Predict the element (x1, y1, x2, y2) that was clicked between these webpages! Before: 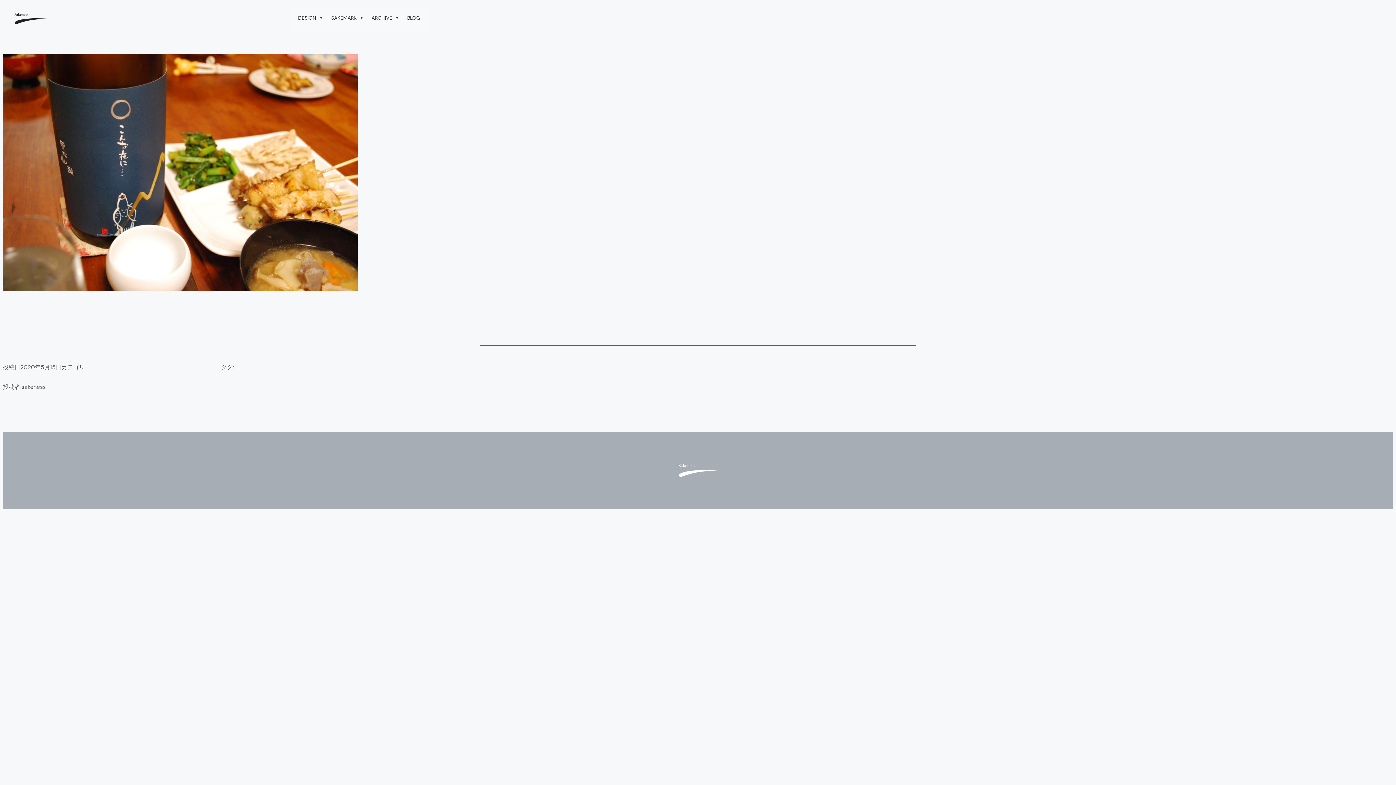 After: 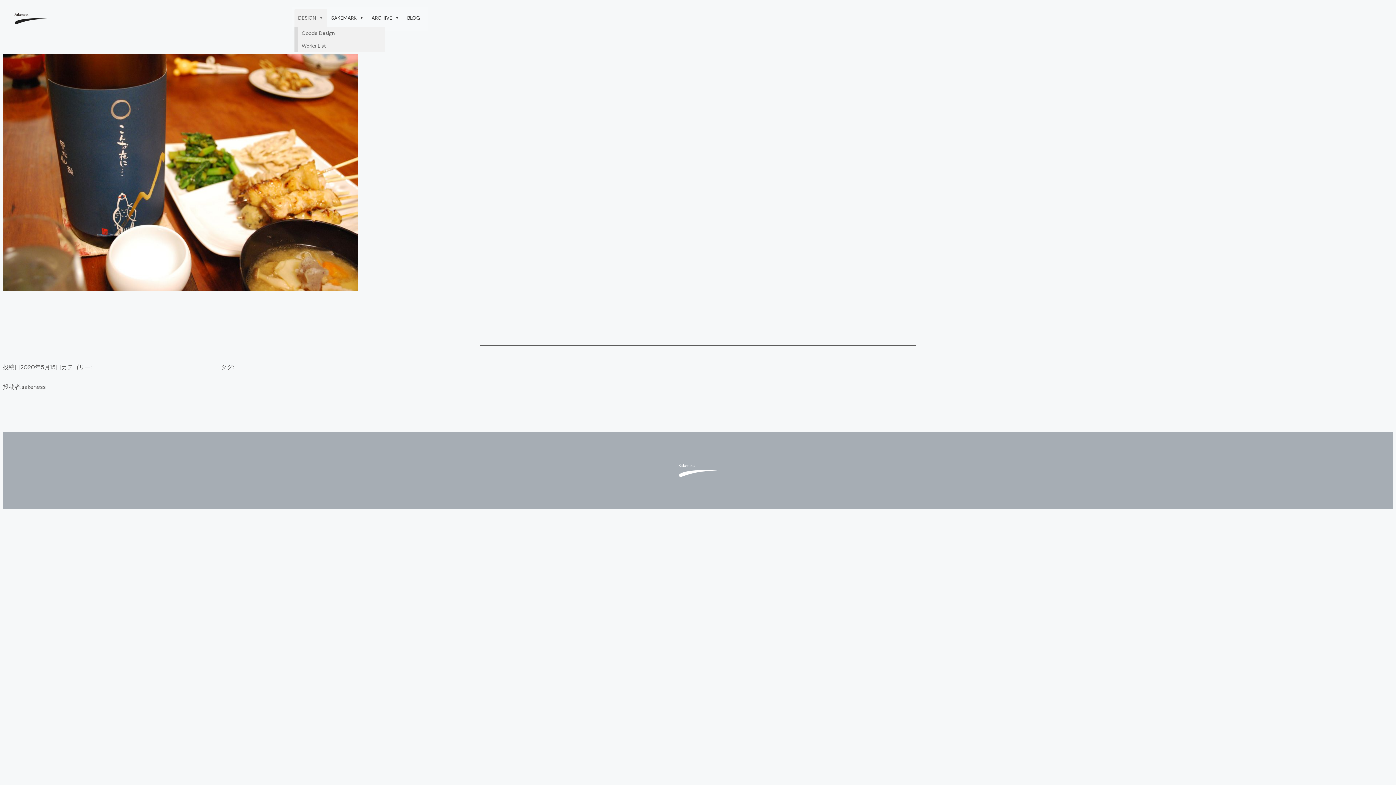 Action: bbox: (294, 8, 327, 26) label: DESIGN